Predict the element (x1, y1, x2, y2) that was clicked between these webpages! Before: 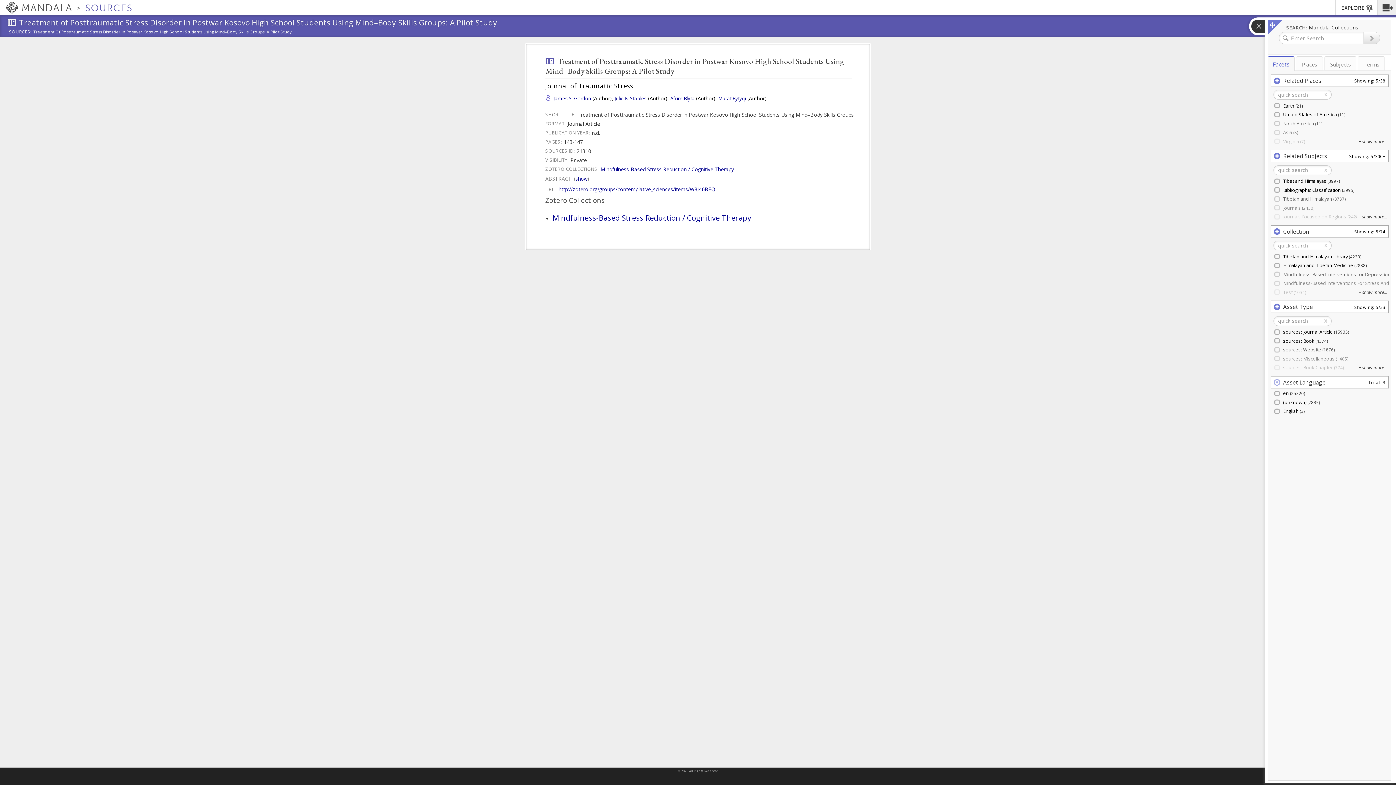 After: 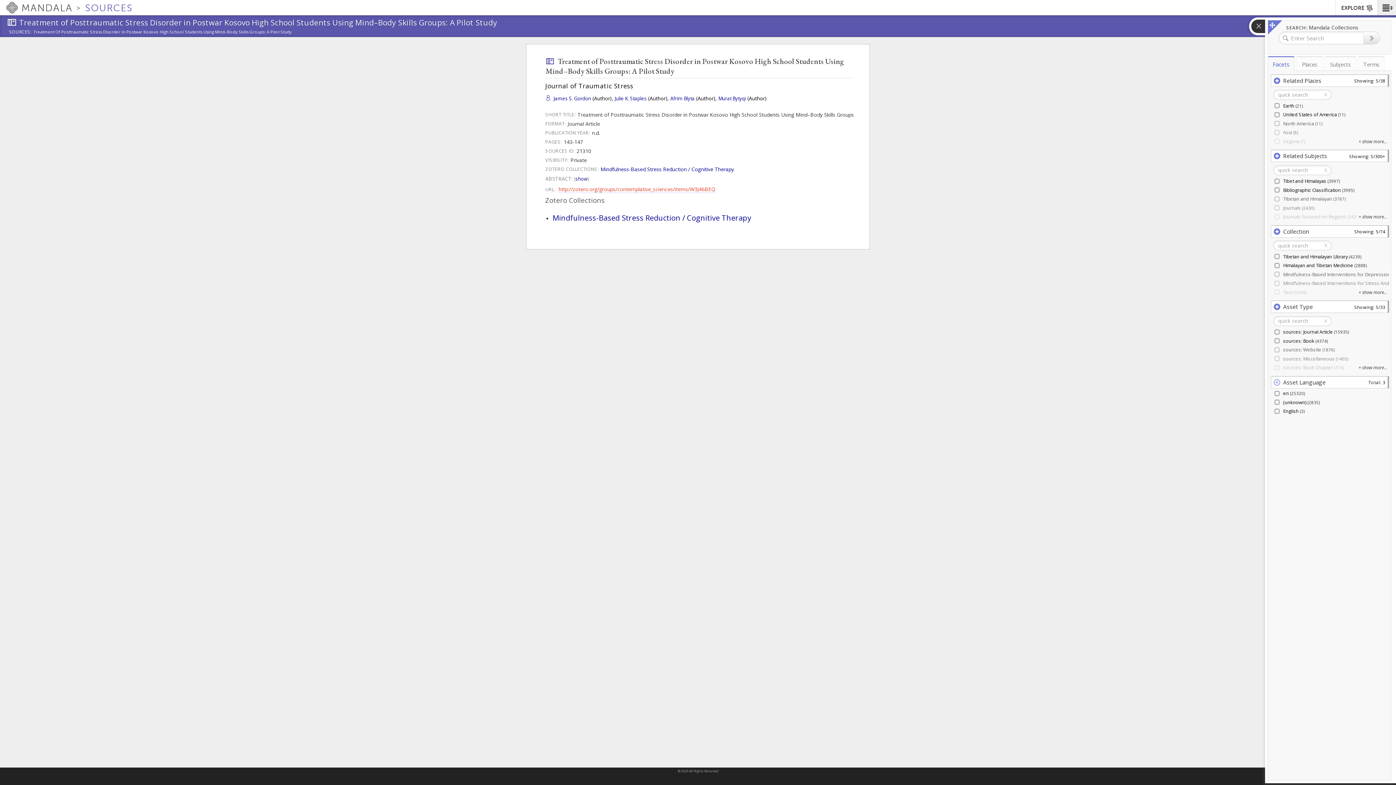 Action: bbox: (558, 185, 715, 193) label: http://zotero.org/groups/contemplative_sciences/items/W3J46BEQ